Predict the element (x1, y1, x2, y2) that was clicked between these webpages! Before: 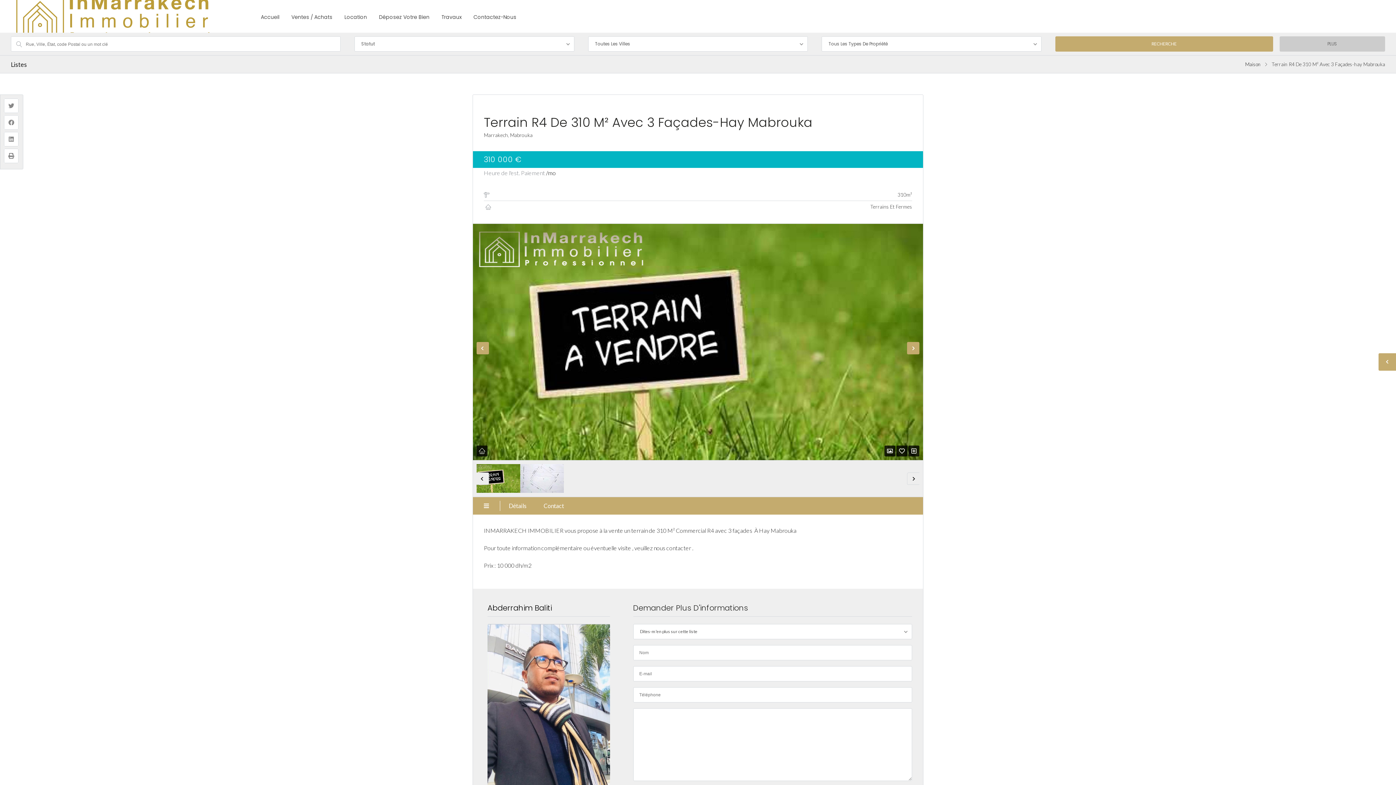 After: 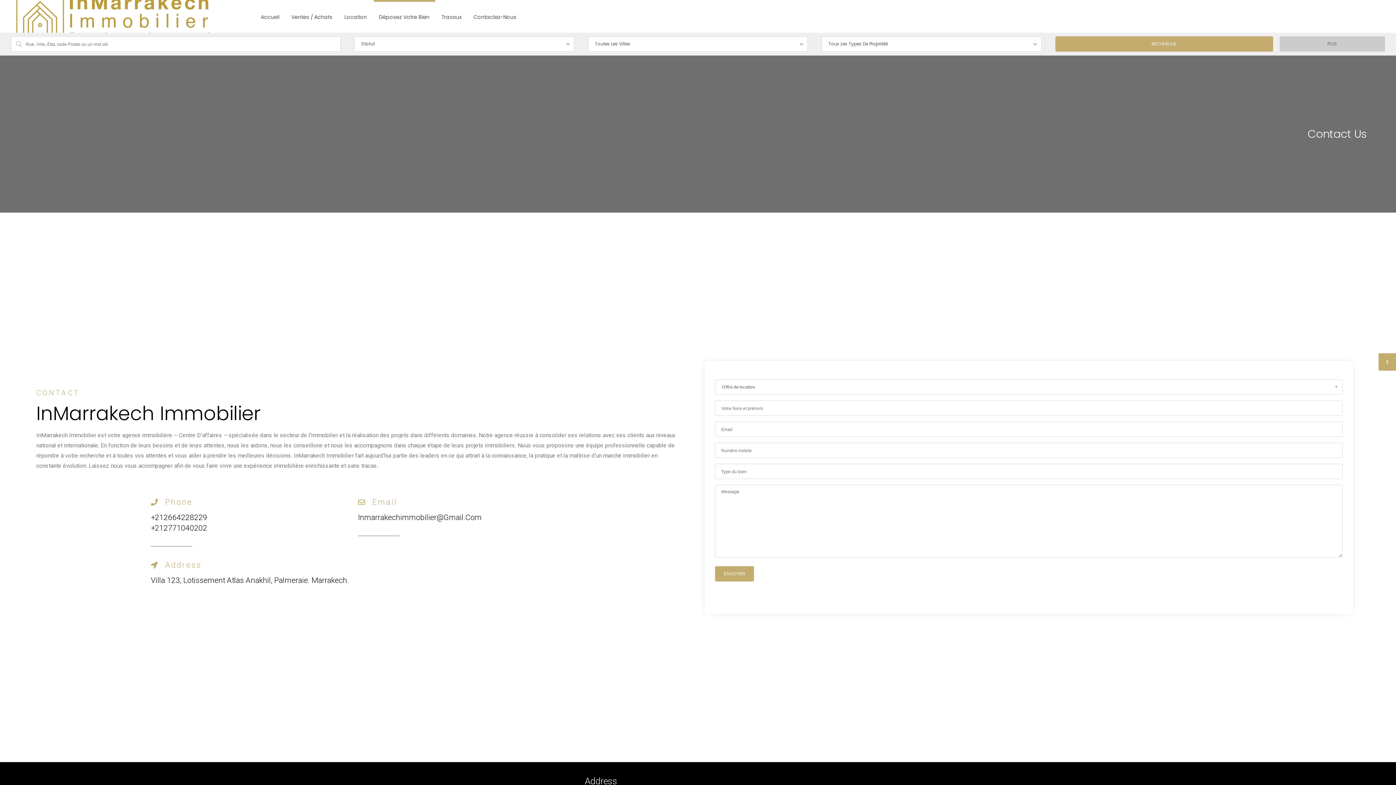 Action: label: Déposez Votre Bien bbox: (373, 0, 435, 32)